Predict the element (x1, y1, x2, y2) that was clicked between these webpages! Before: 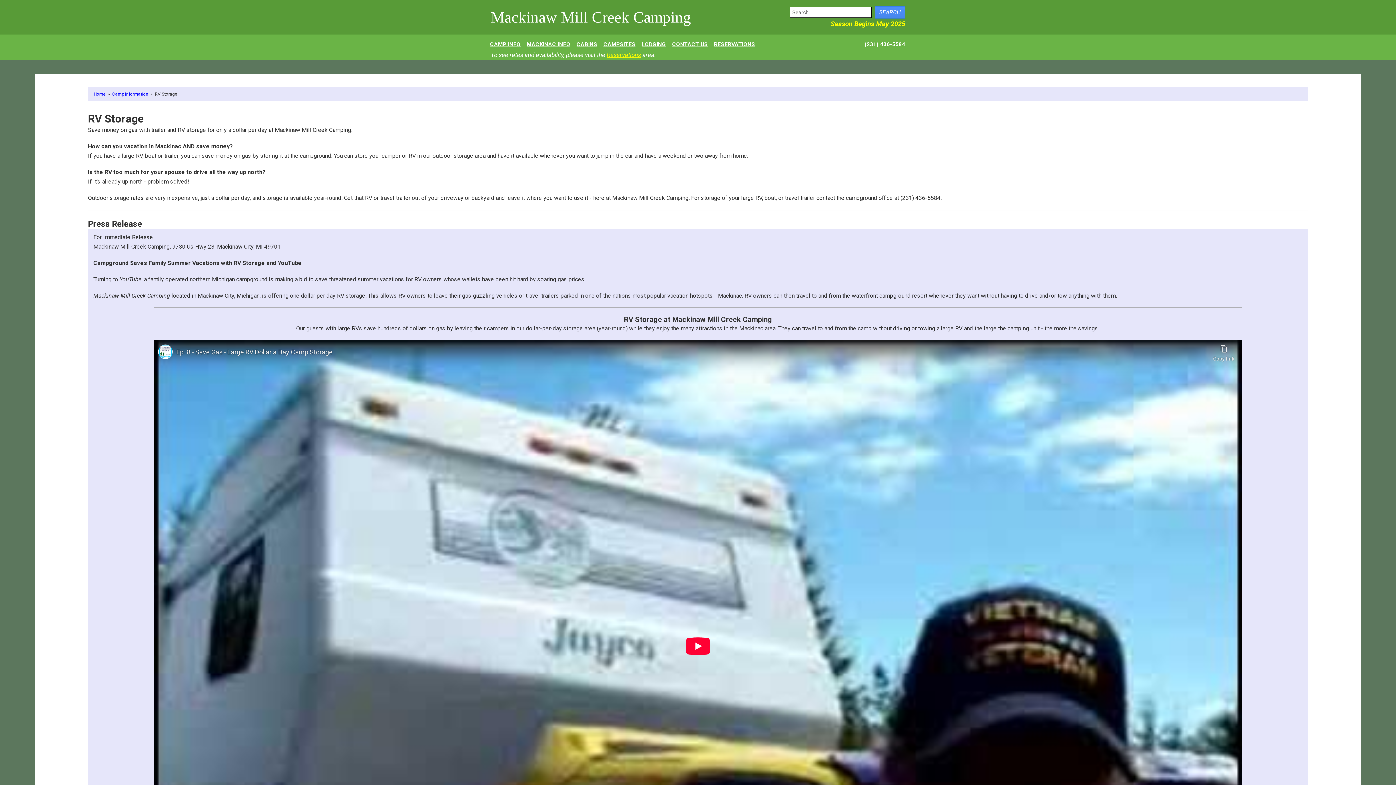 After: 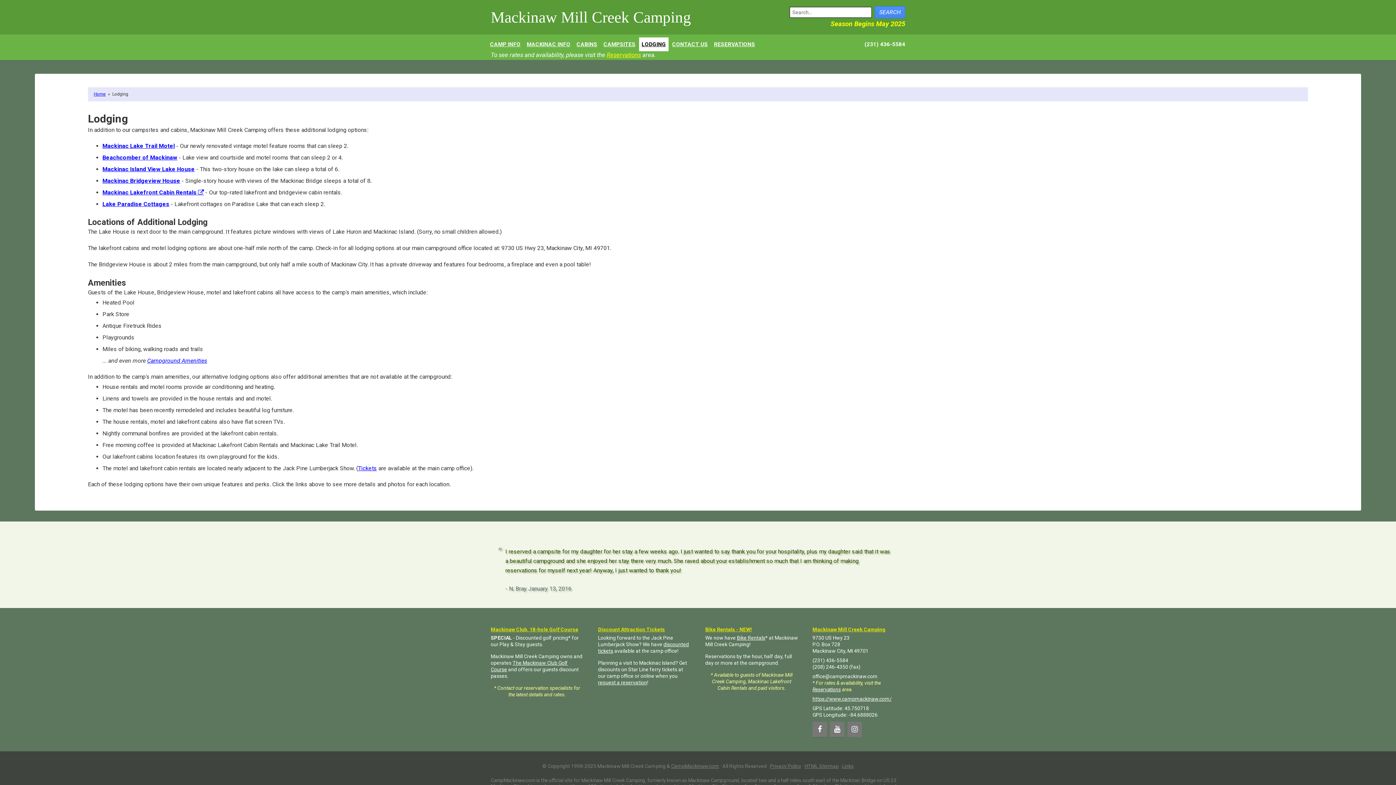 Action: label: LODGING bbox: (639, 37, 668, 51)